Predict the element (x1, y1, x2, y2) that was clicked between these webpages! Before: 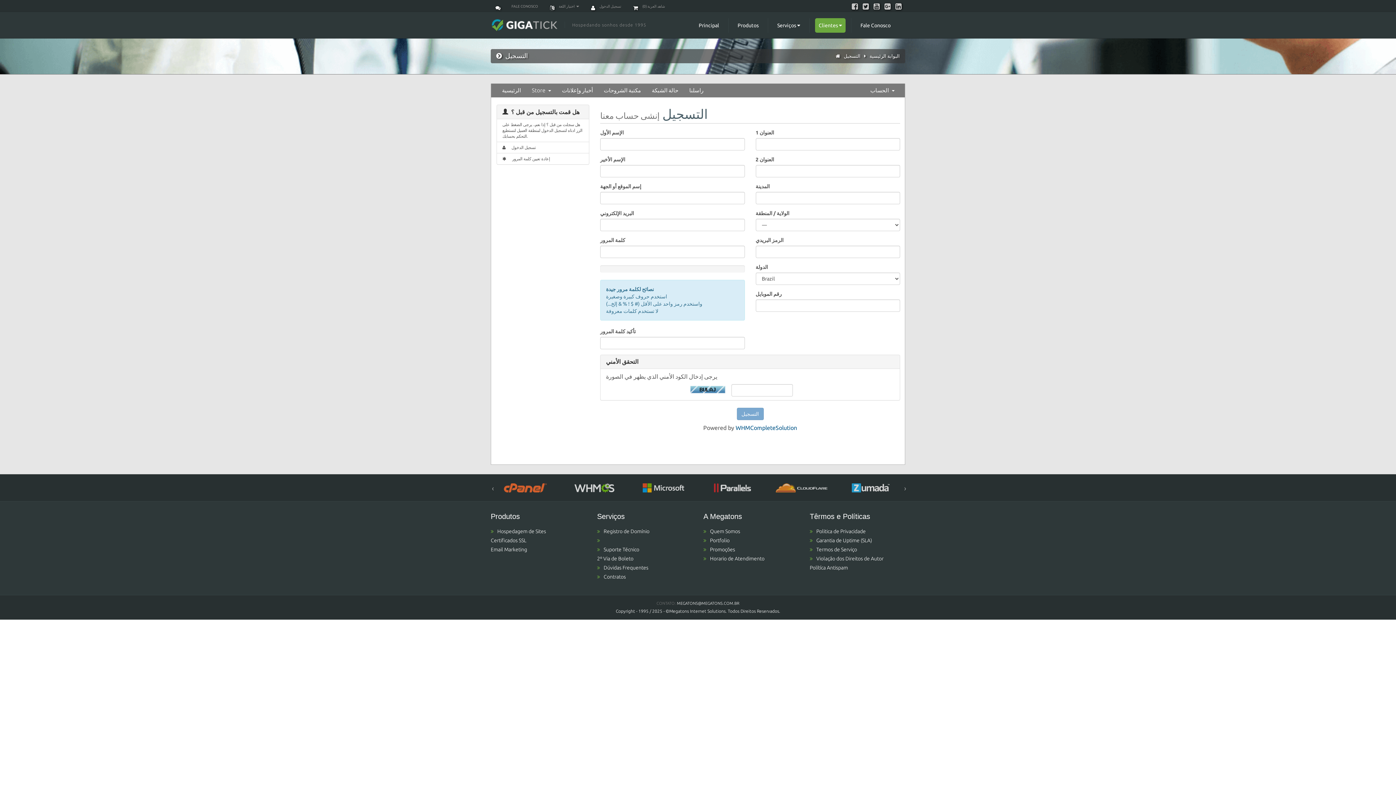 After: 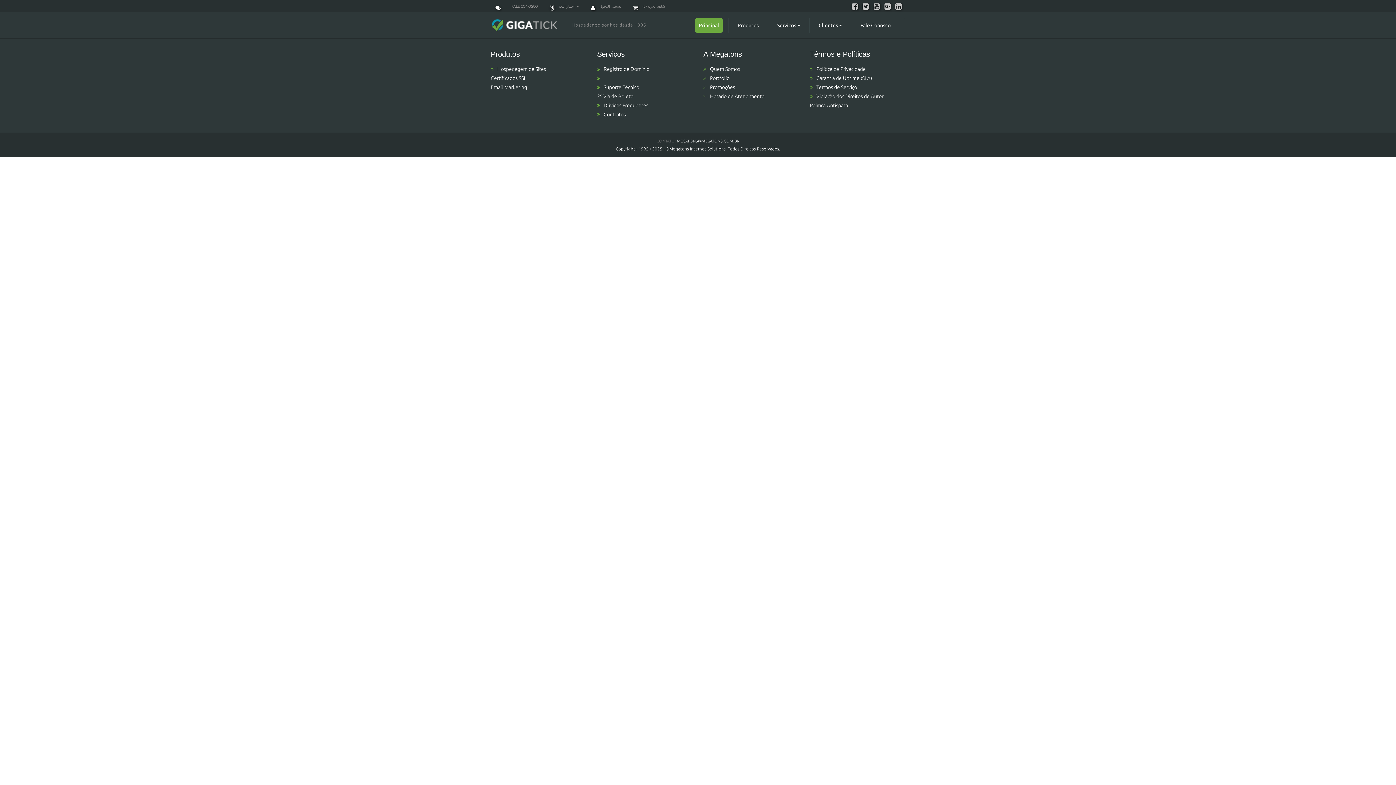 Action: bbox: (703, 546, 799, 553) label: Promoções